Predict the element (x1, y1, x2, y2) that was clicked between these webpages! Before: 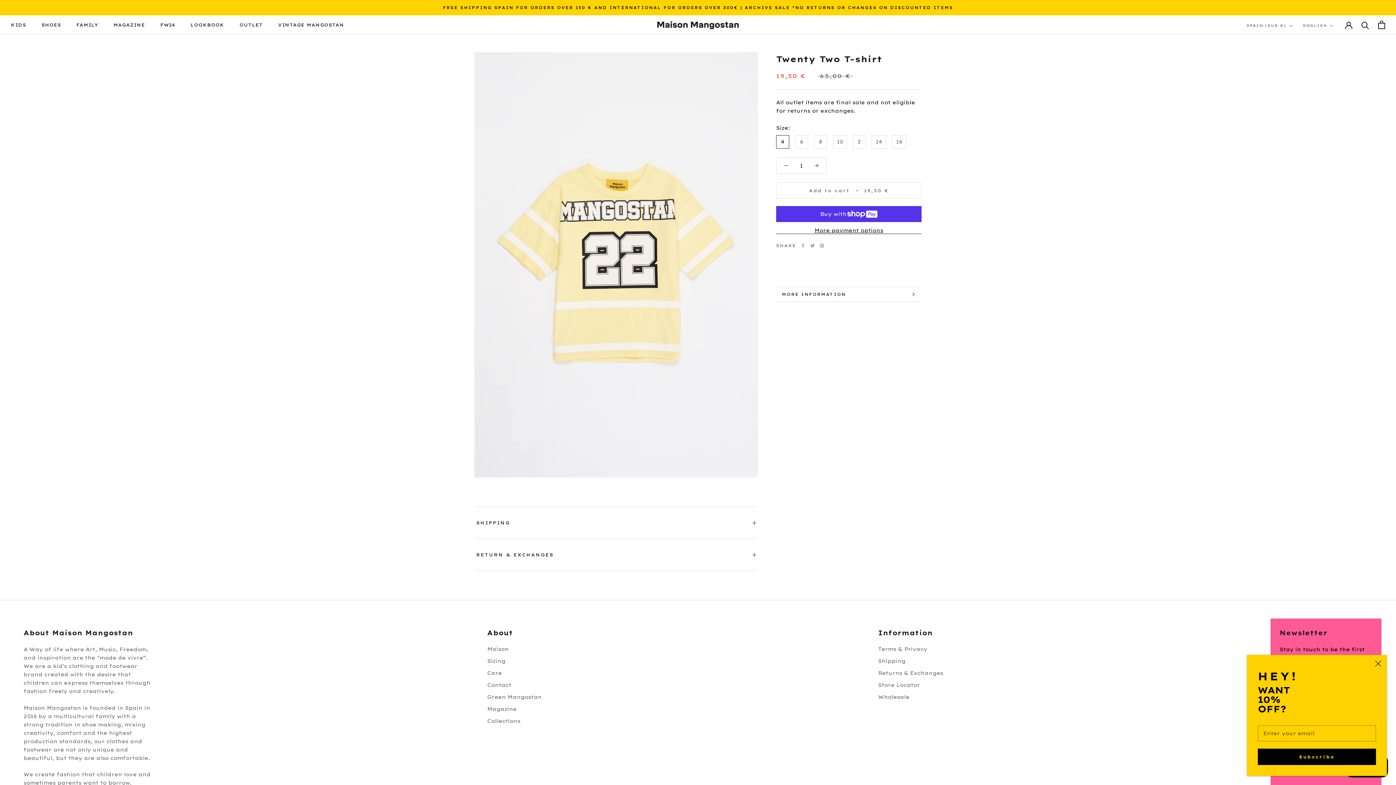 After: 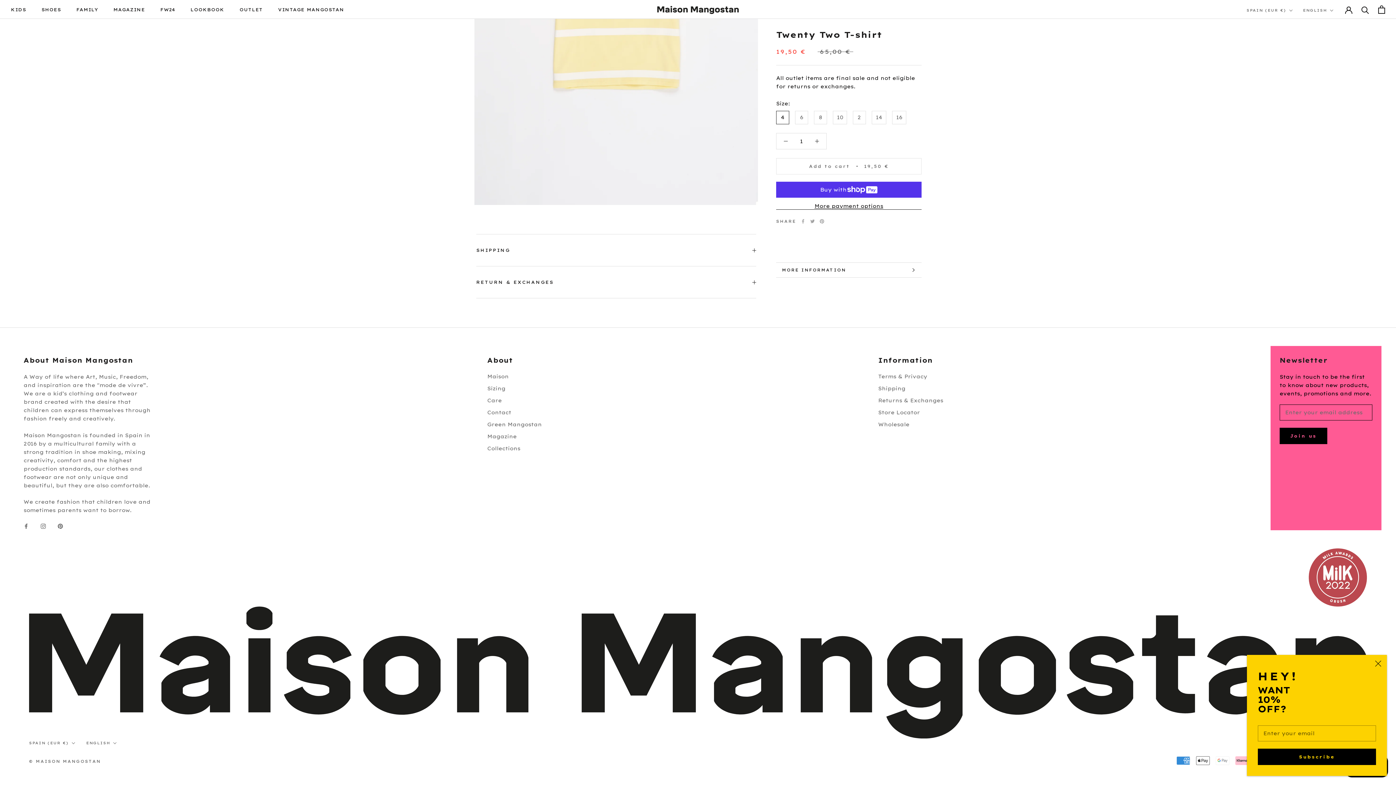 Action: label: MORE INFORMATION bbox: (776, 287, 921, 301)